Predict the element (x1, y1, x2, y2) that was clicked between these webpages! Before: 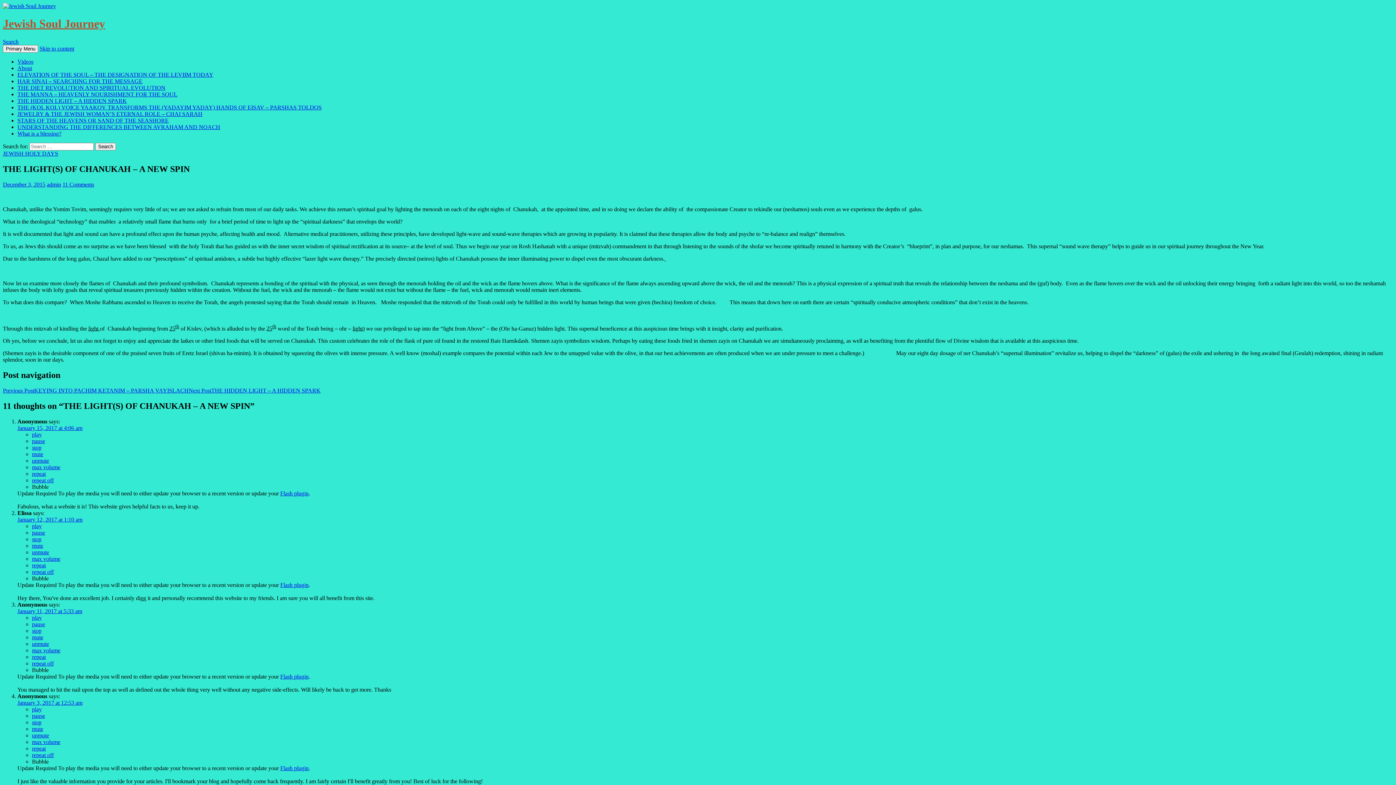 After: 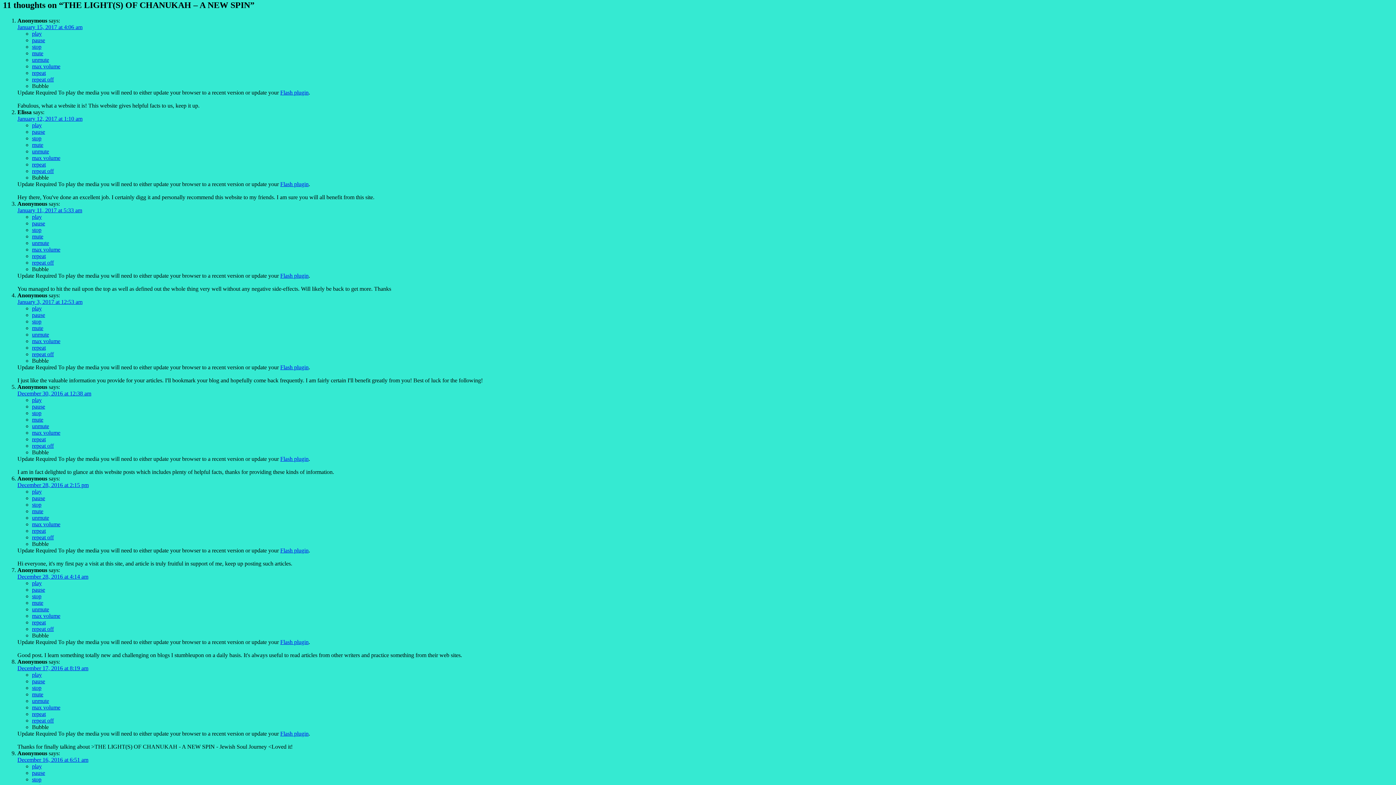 Action: bbox: (62, 181, 94, 187) label: 11 Comments